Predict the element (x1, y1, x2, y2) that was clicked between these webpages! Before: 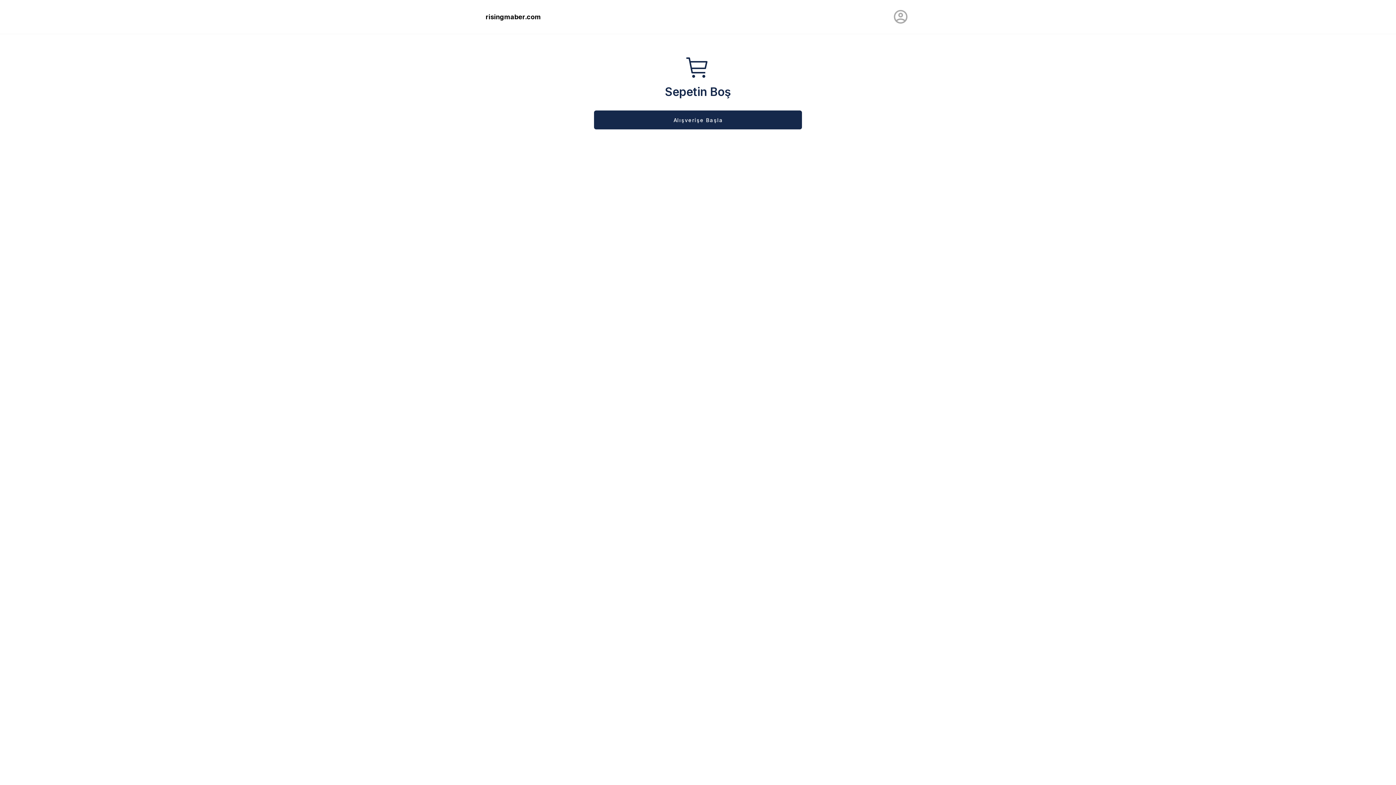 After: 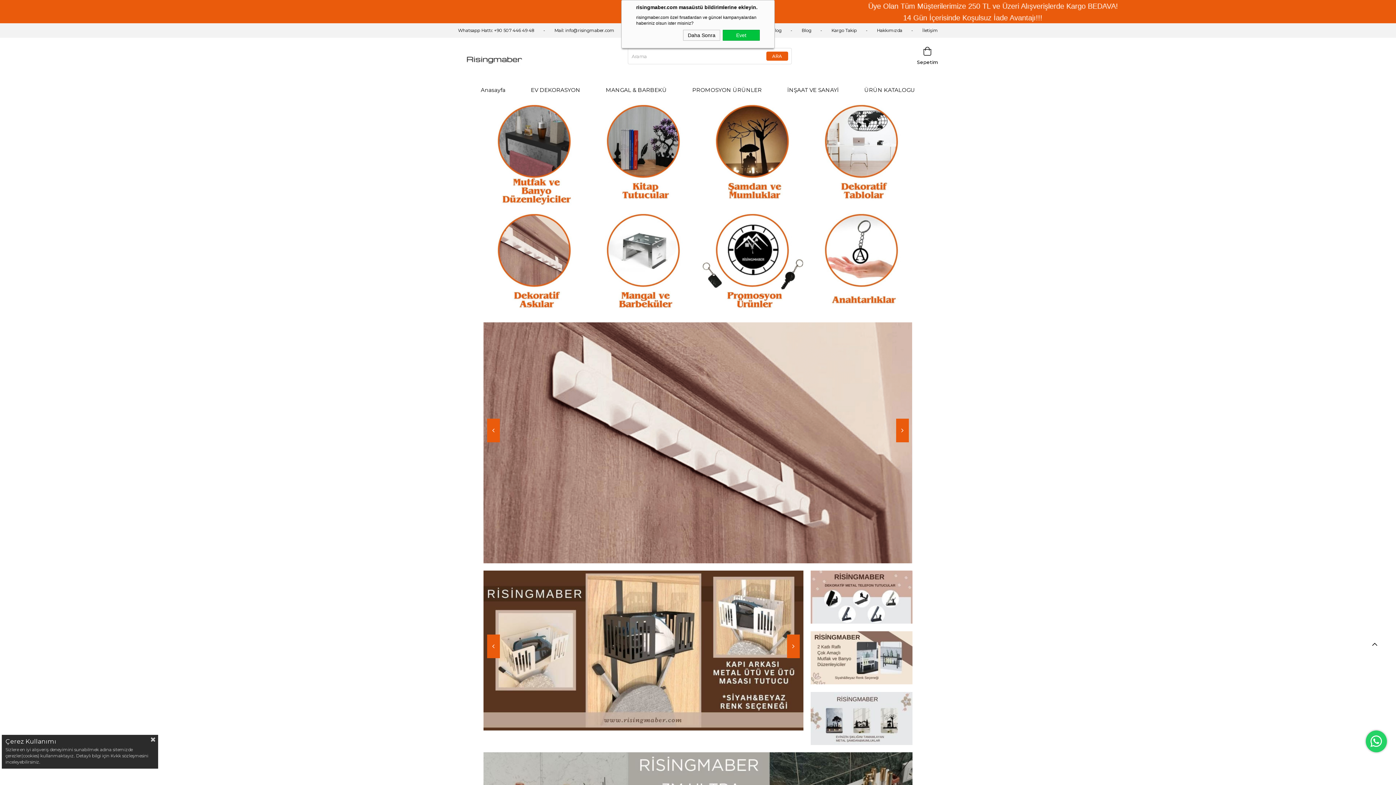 Action: bbox: (485, 13, 541, 20) label: risingmaber.com